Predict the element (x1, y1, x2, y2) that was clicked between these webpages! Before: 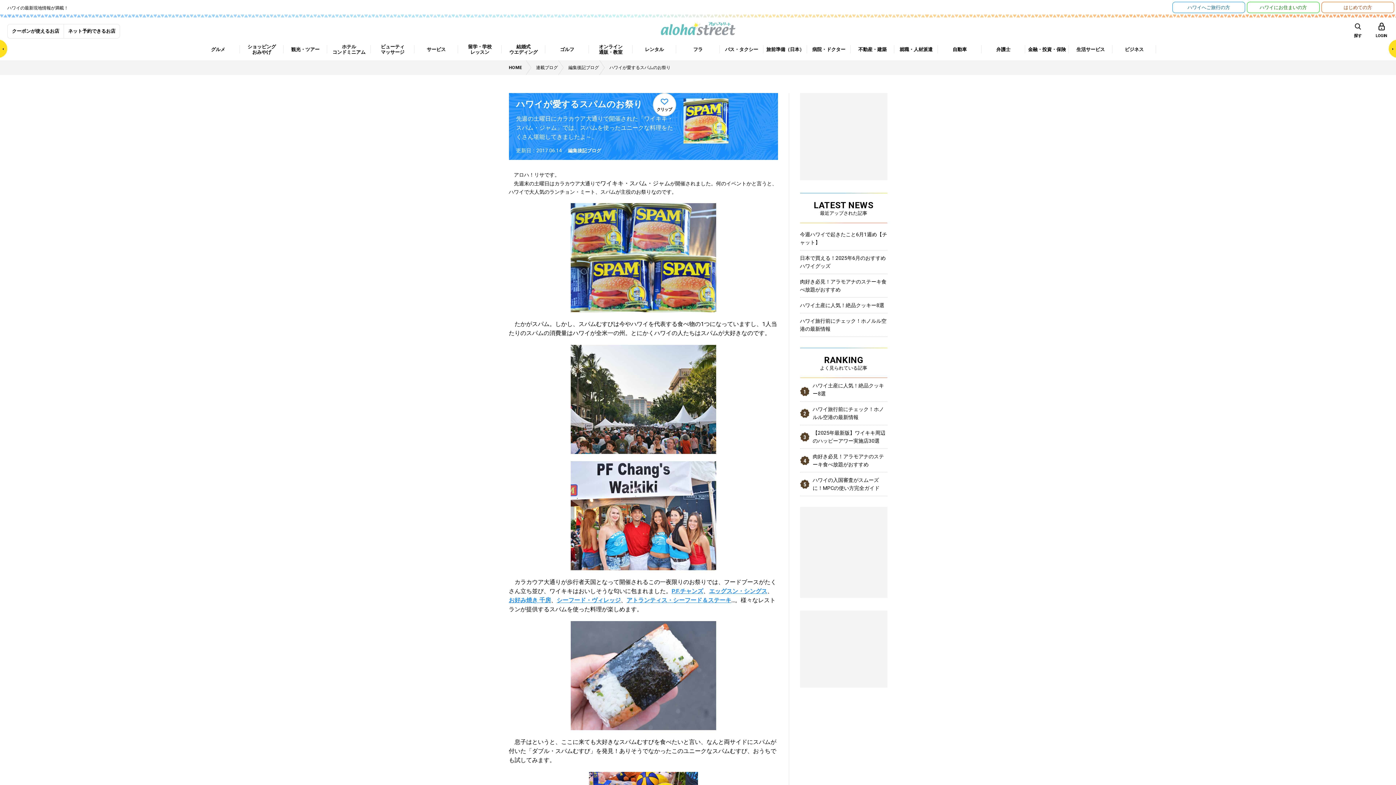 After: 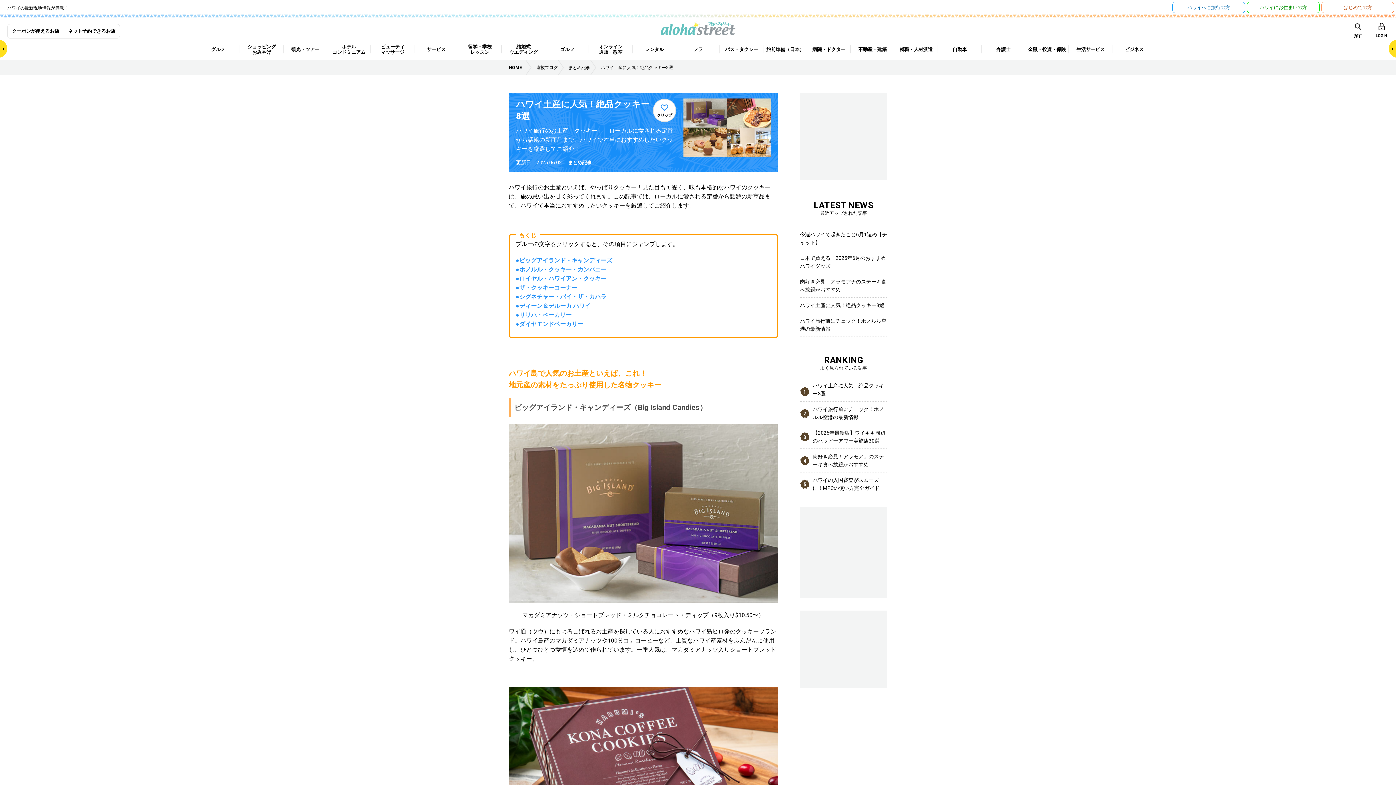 Action: label: ハワイ土産に人気！絶品クッキー8選 bbox: (800, 297, 887, 313)